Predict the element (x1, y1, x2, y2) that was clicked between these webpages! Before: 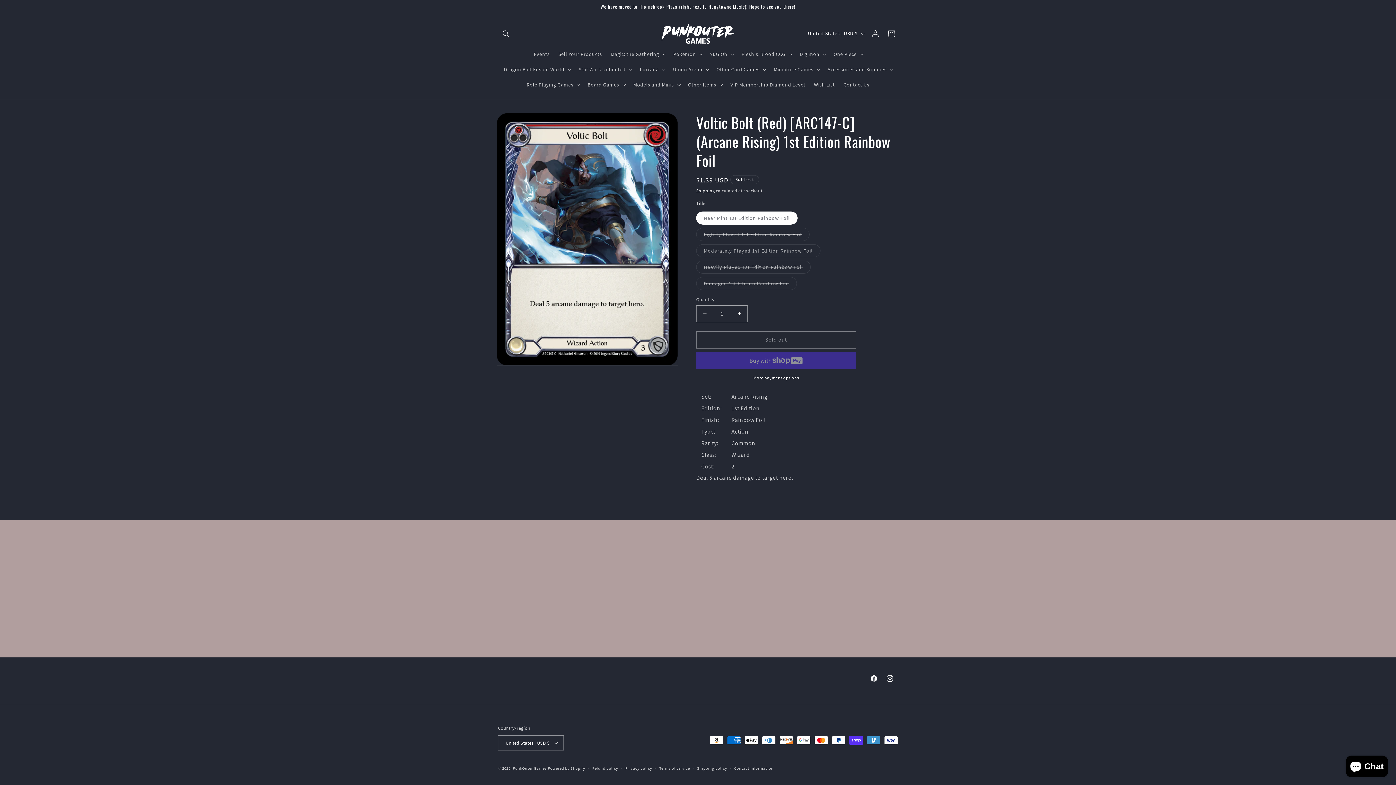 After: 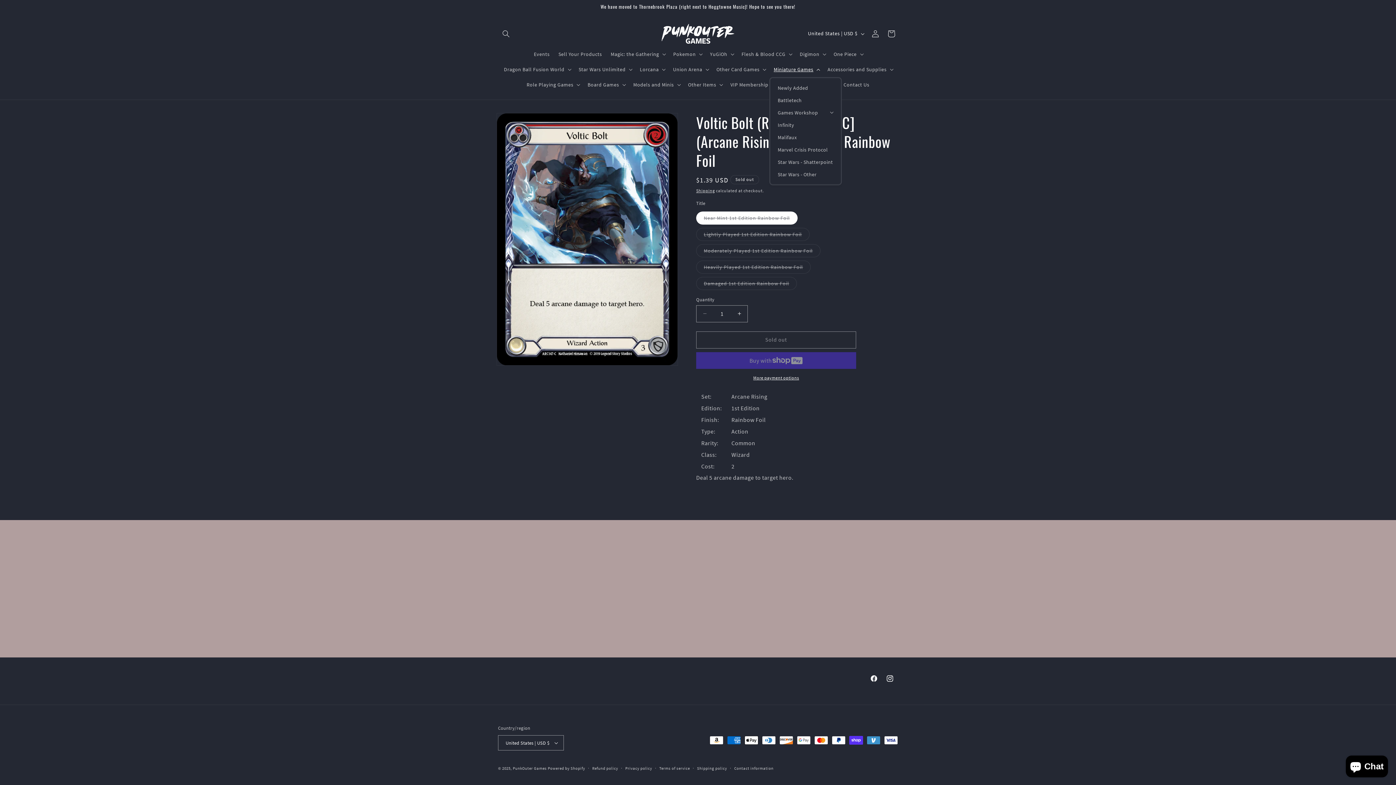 Action: label: Miniature Games bbox: (769, 61, 823, 77)